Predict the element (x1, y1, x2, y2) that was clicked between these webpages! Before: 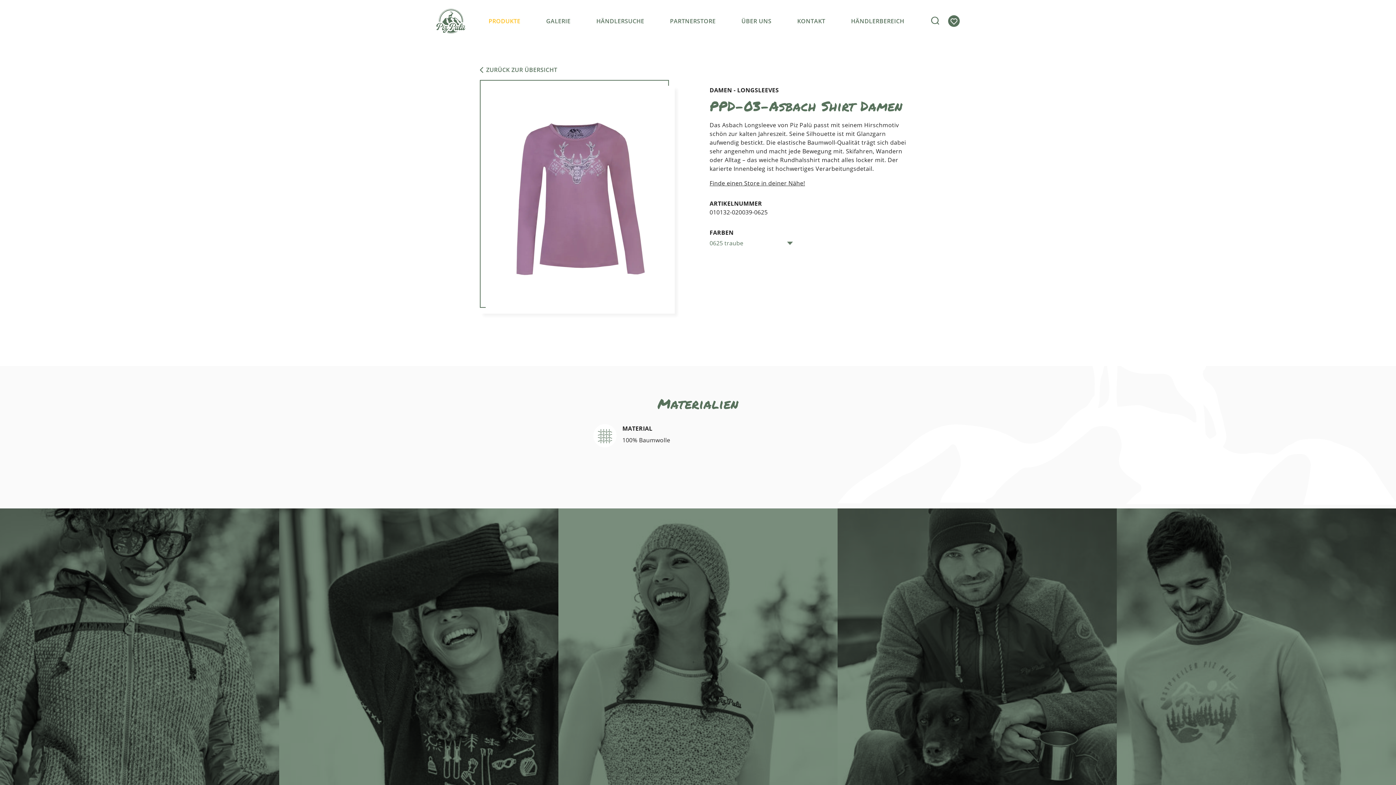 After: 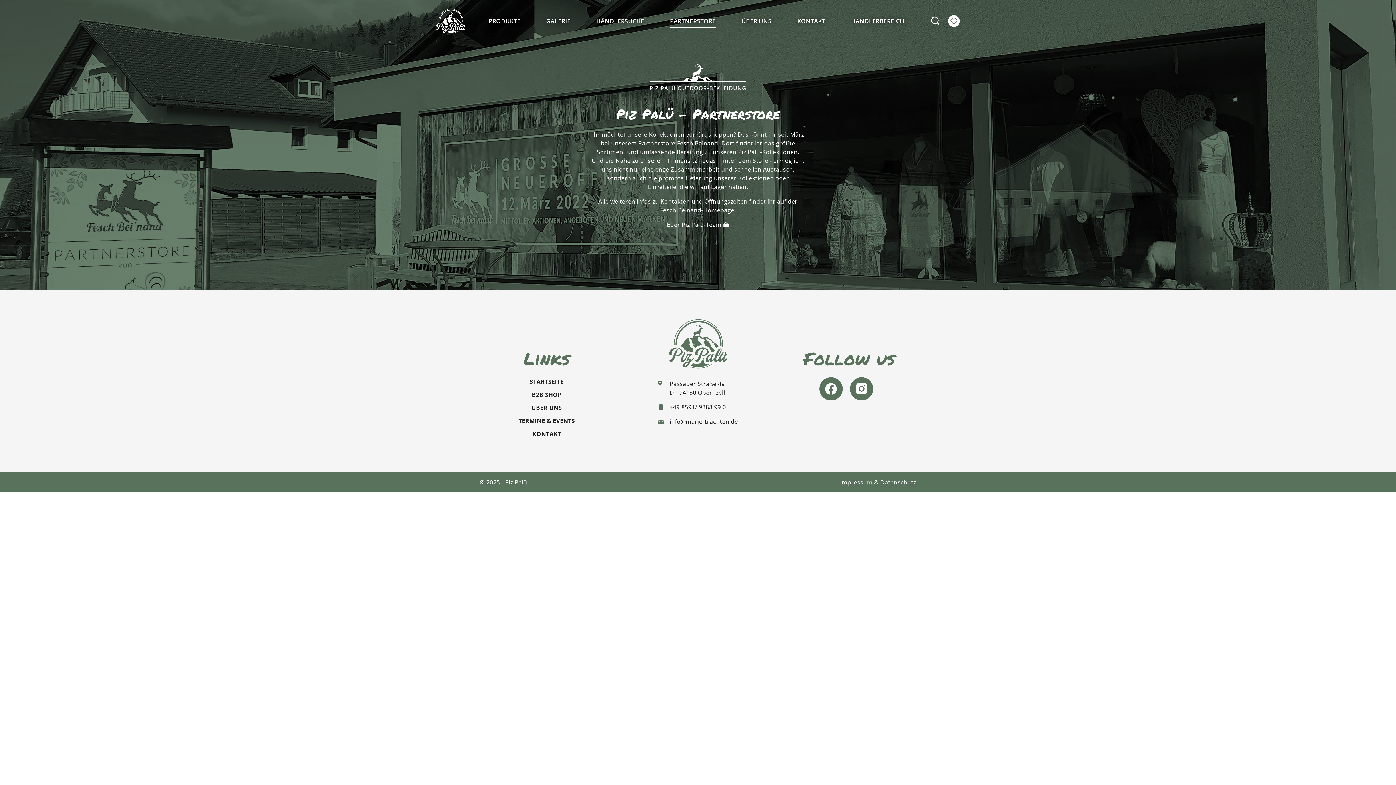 Action: label: PARTNERSTORE bbox: (670, 14, 715, 27)